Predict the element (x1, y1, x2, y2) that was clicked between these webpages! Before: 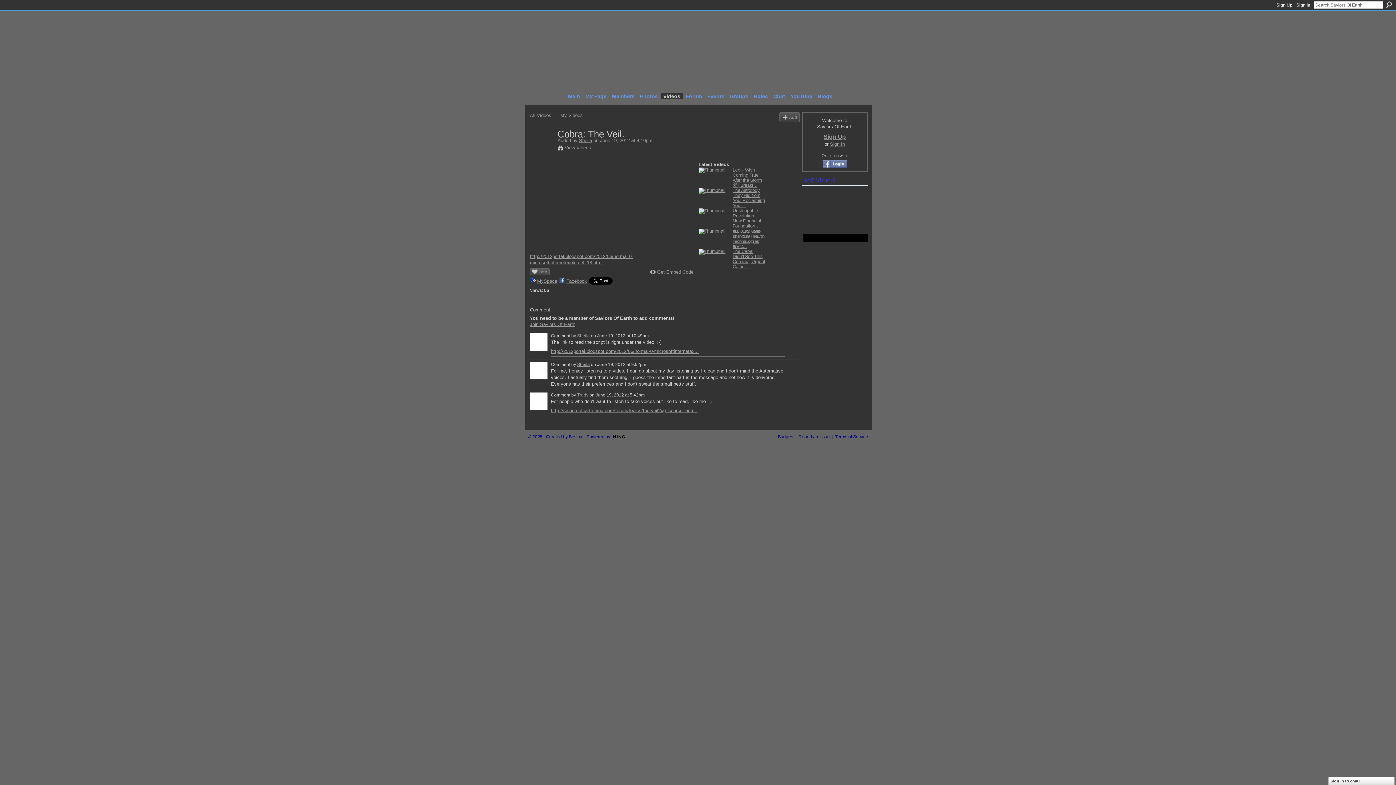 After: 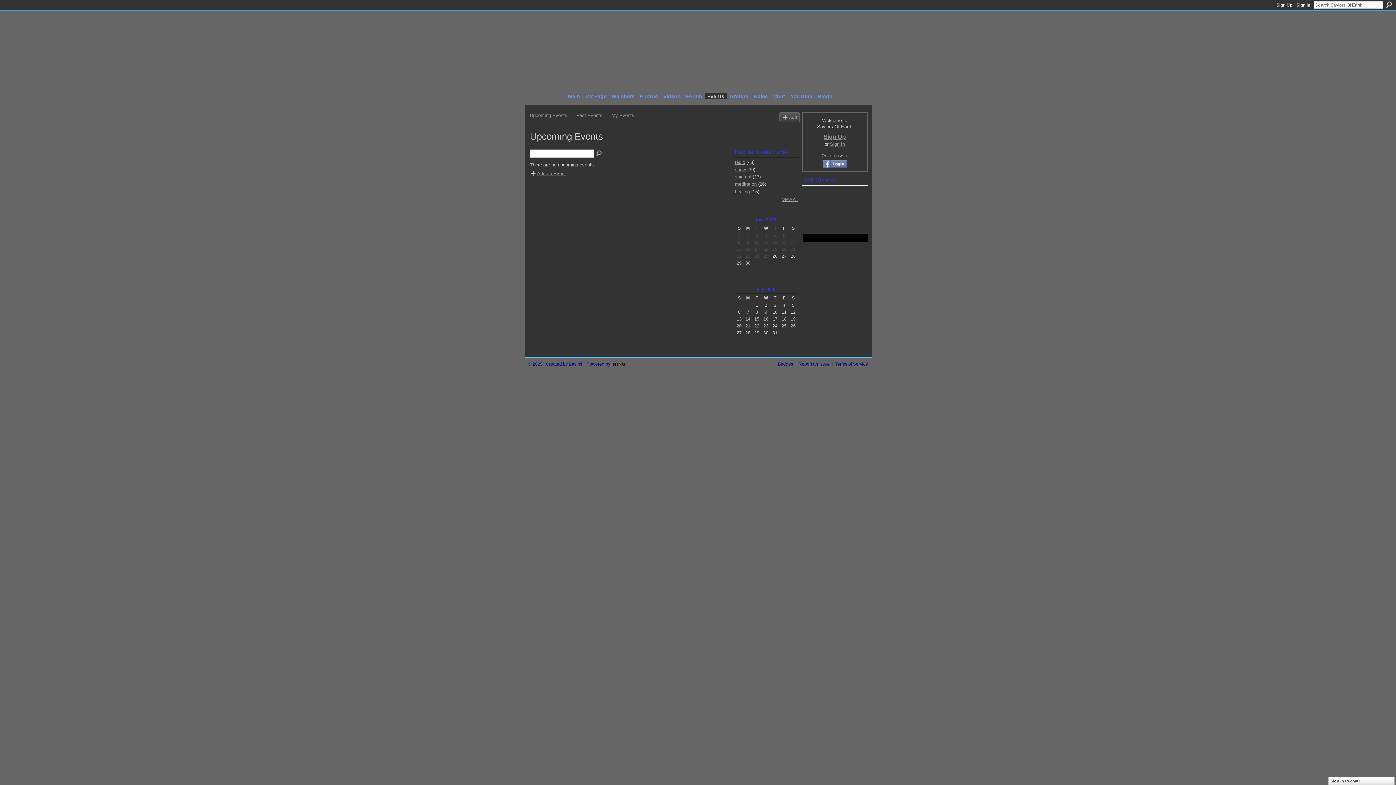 Action: label: Events bbox: (705, 93, 726, 99)